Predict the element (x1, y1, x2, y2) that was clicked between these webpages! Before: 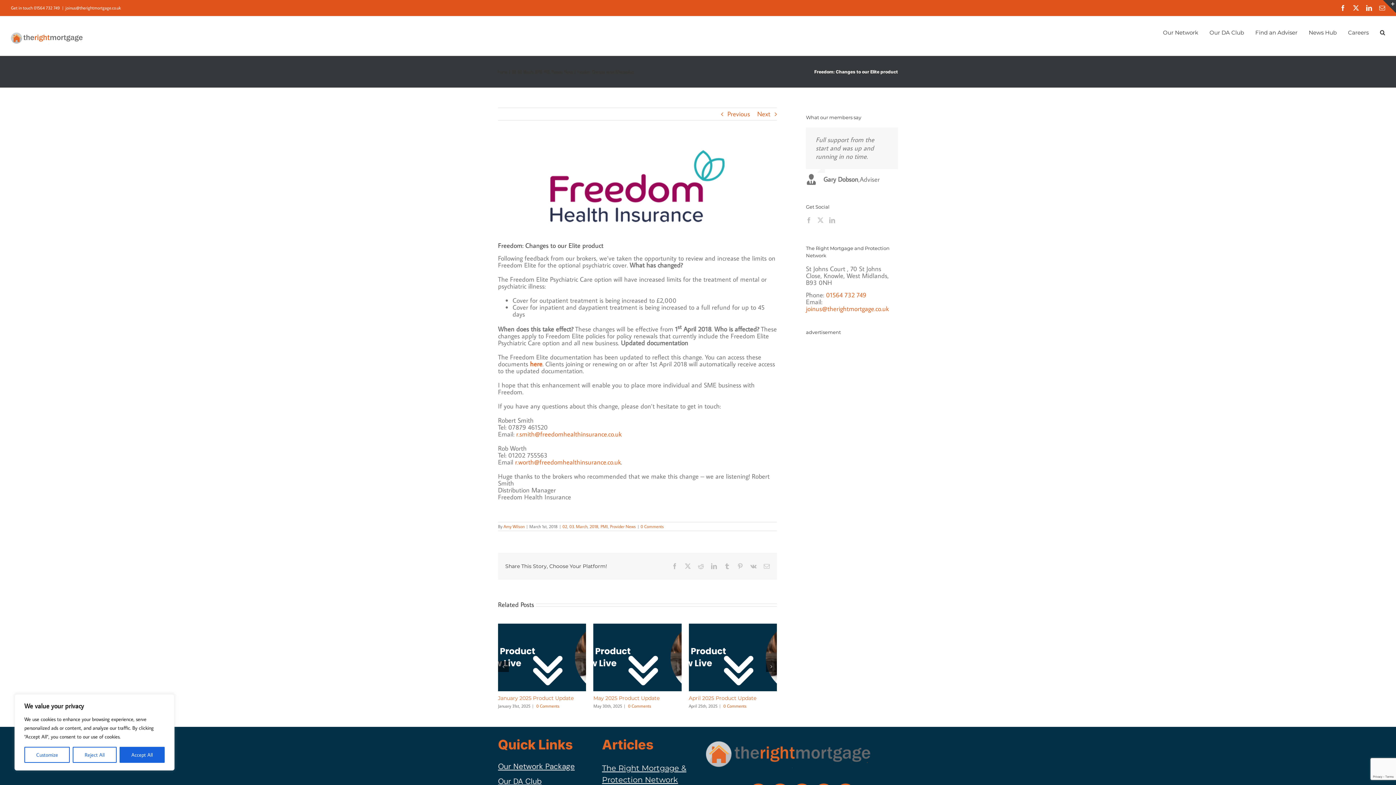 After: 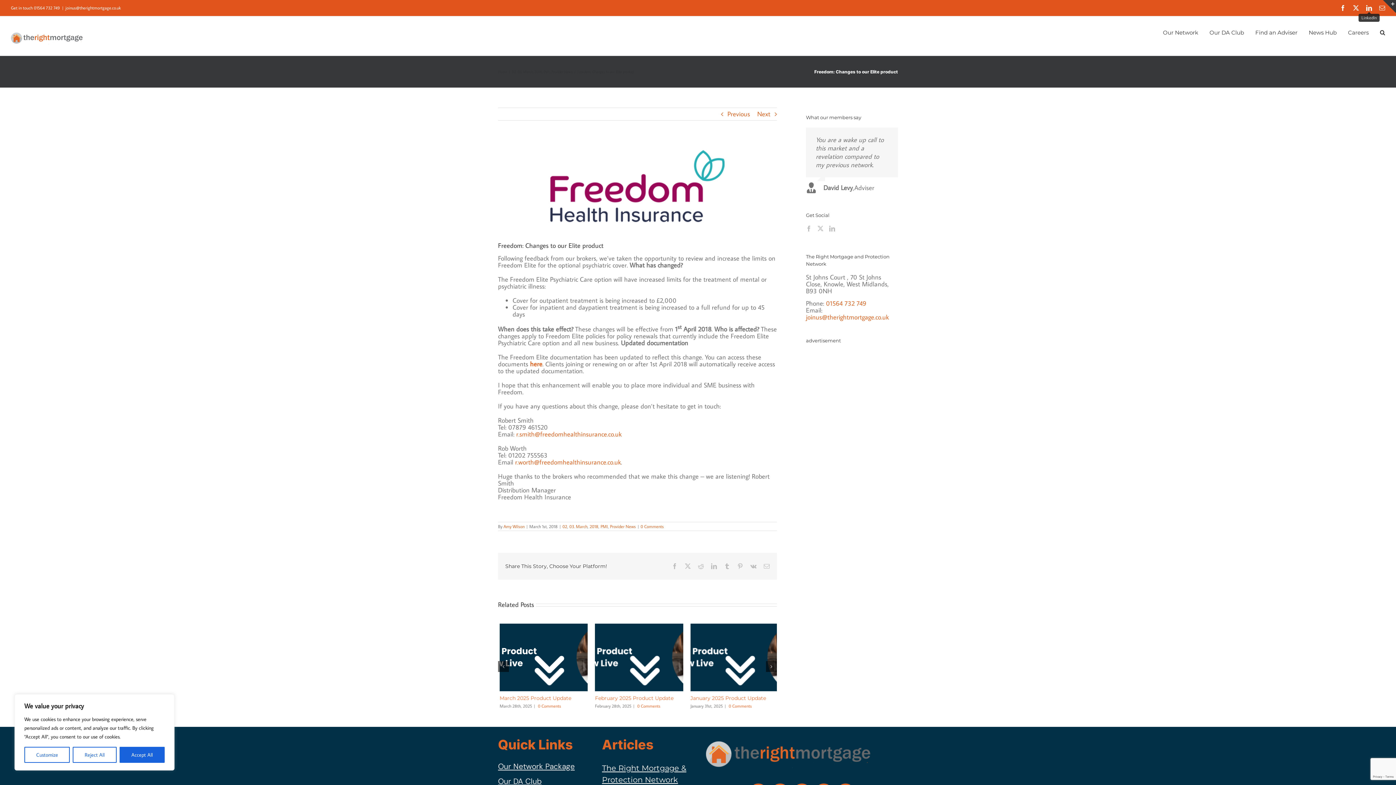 Action: label: LinkedIn bbox: (1366, 5, 1372, 10)